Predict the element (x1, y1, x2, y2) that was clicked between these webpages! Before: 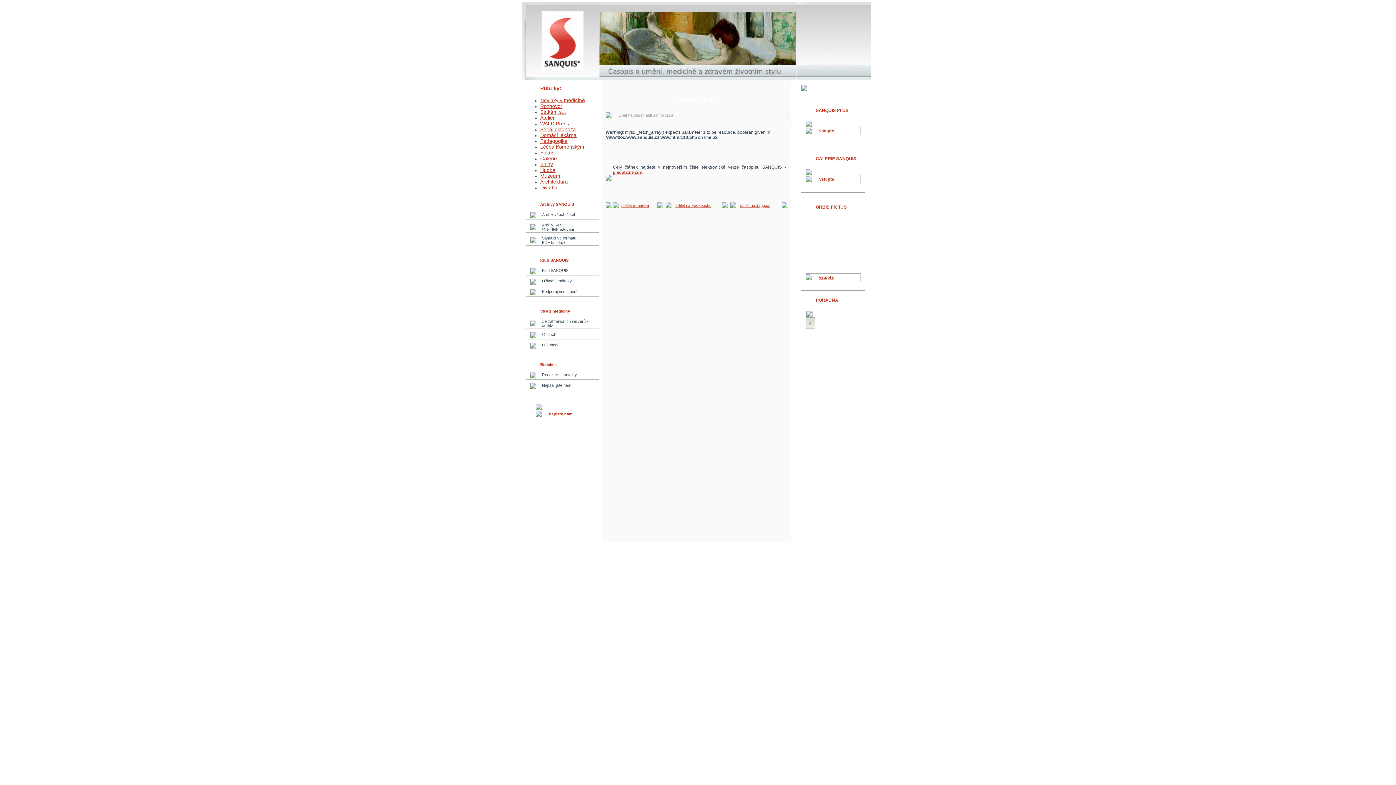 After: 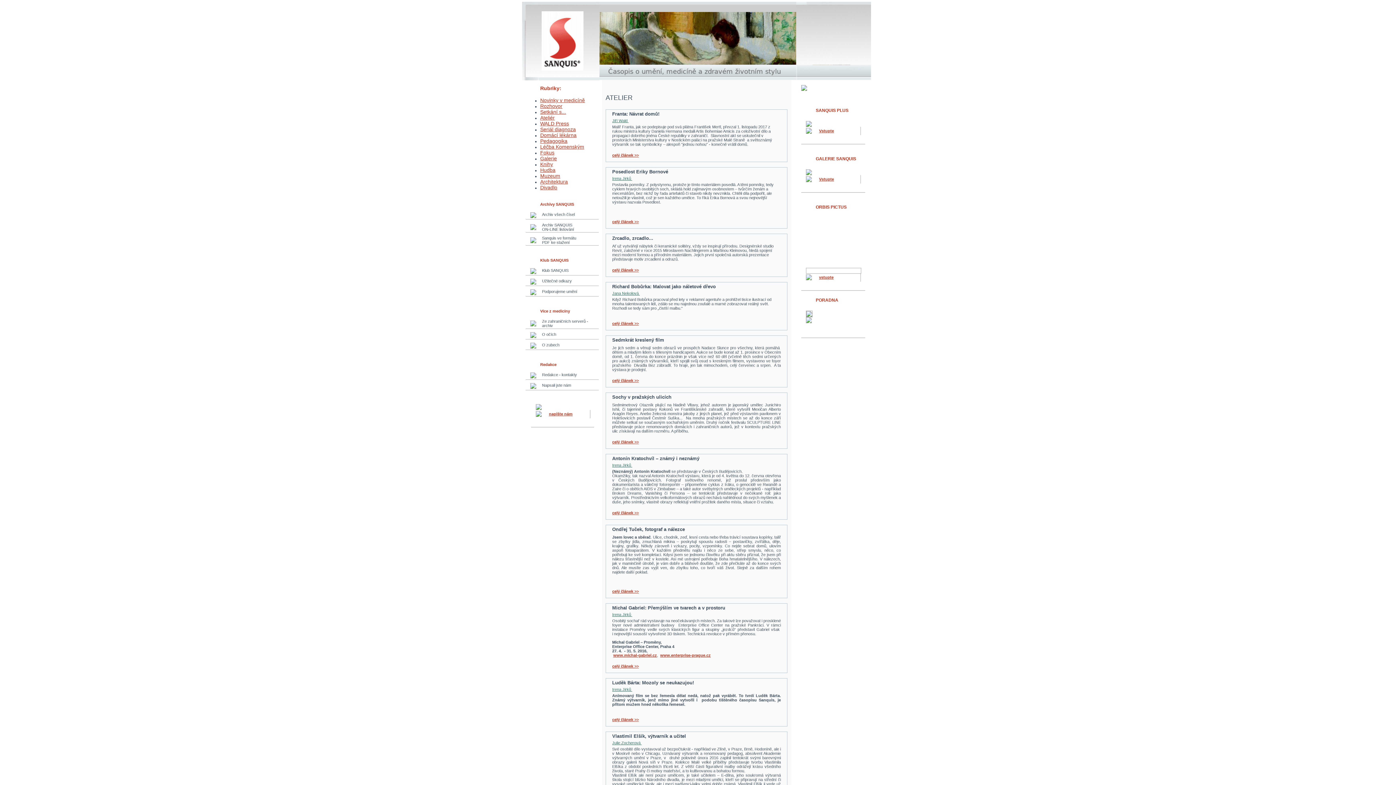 Action: label: Ateliér bbox: (540, 114, 554, 120)